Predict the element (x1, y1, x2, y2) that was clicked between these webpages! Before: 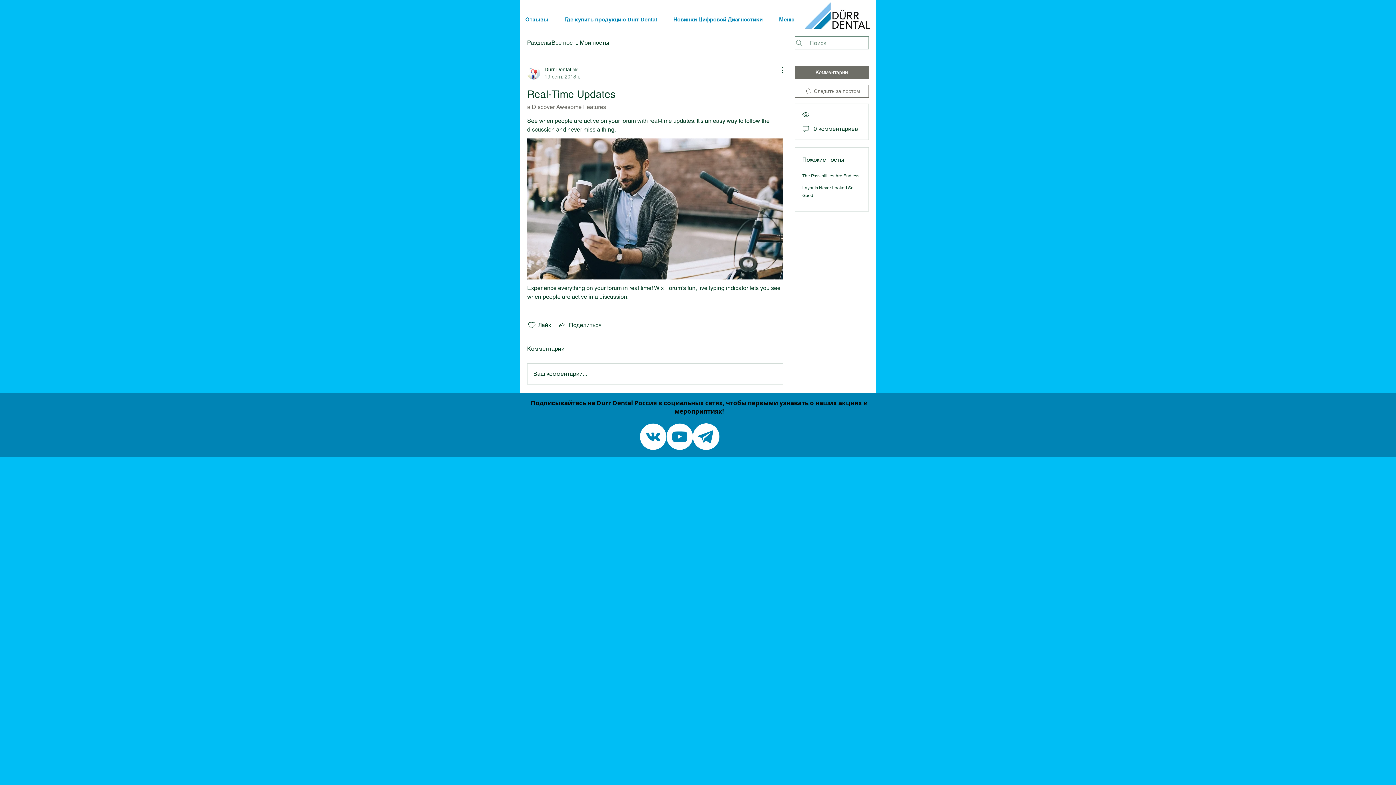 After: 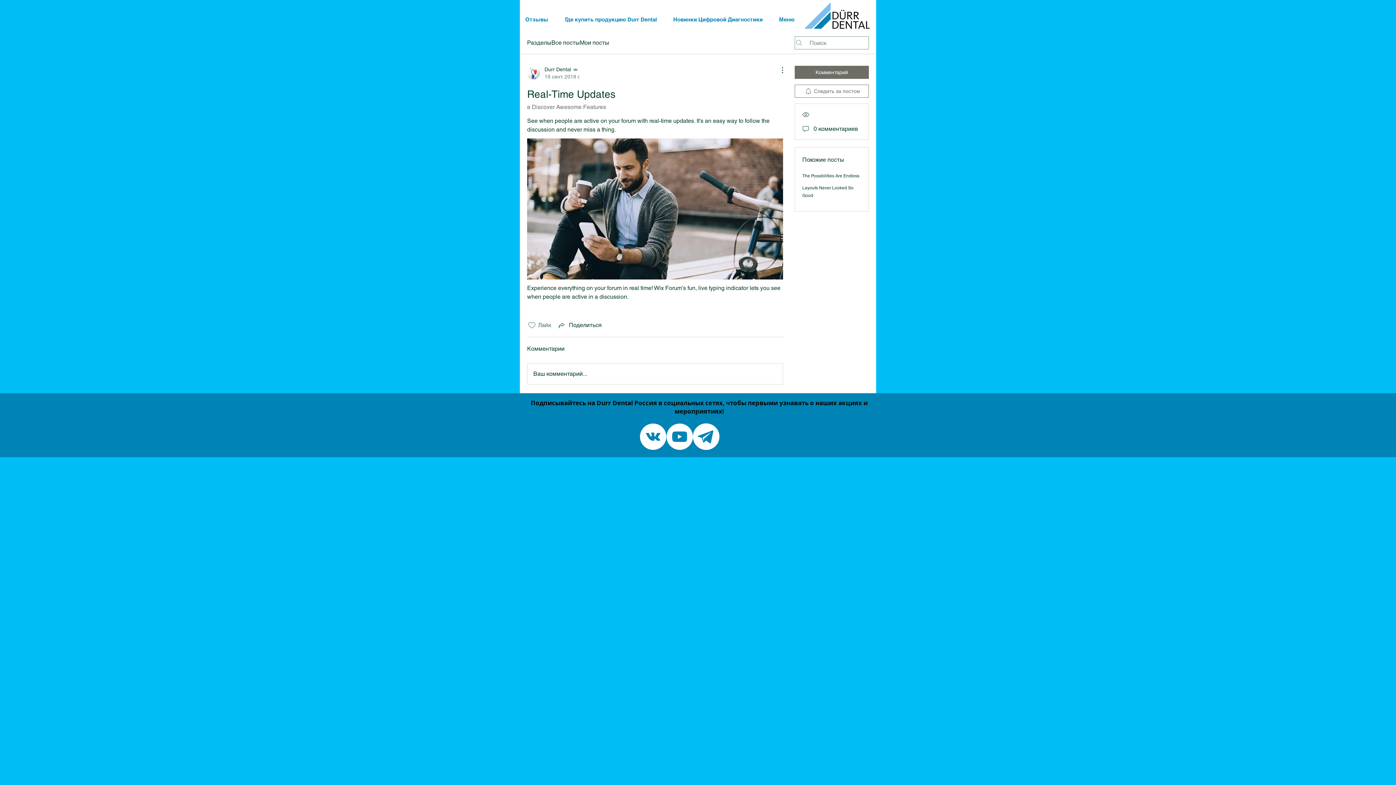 Action: label: Отметка «Нравится» не проставлена bbox: (527, 321, 536, 329)